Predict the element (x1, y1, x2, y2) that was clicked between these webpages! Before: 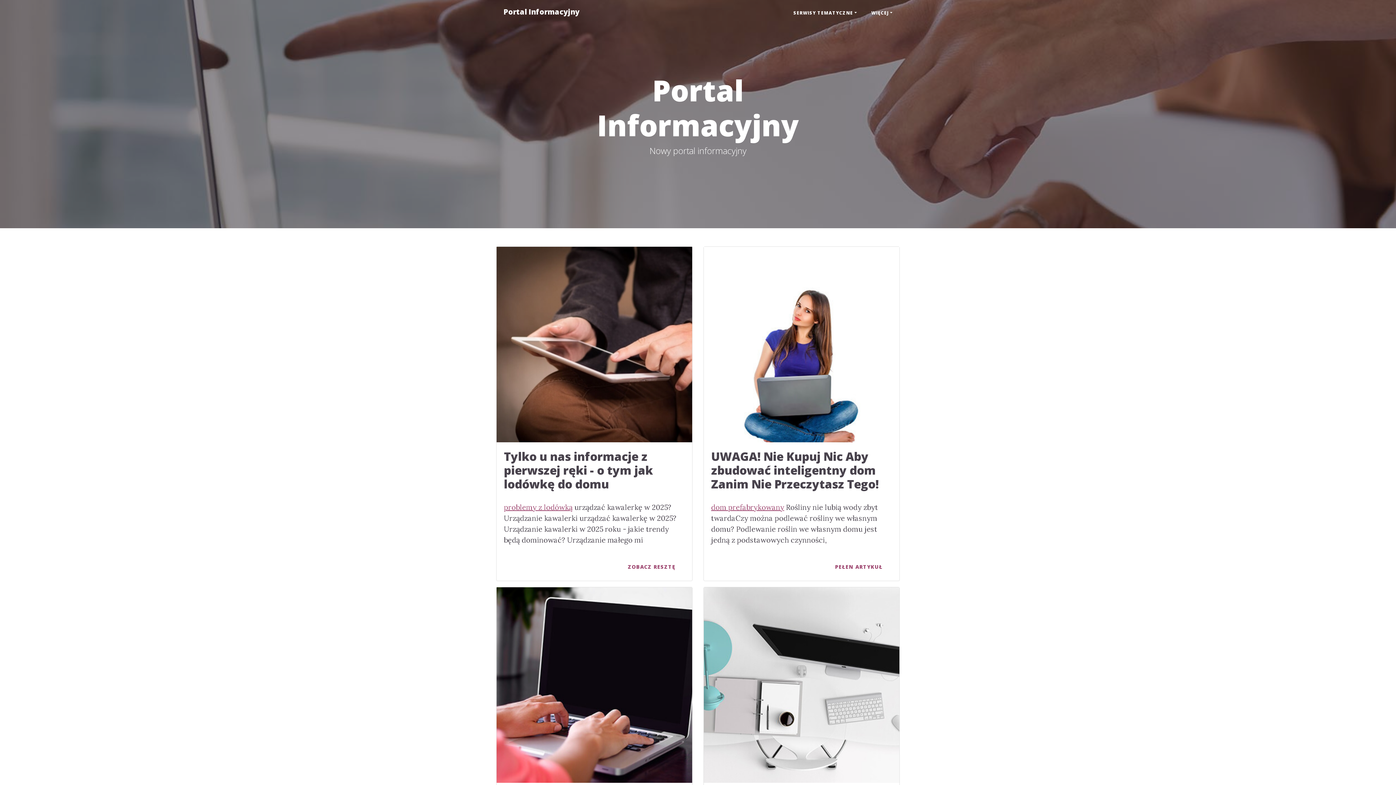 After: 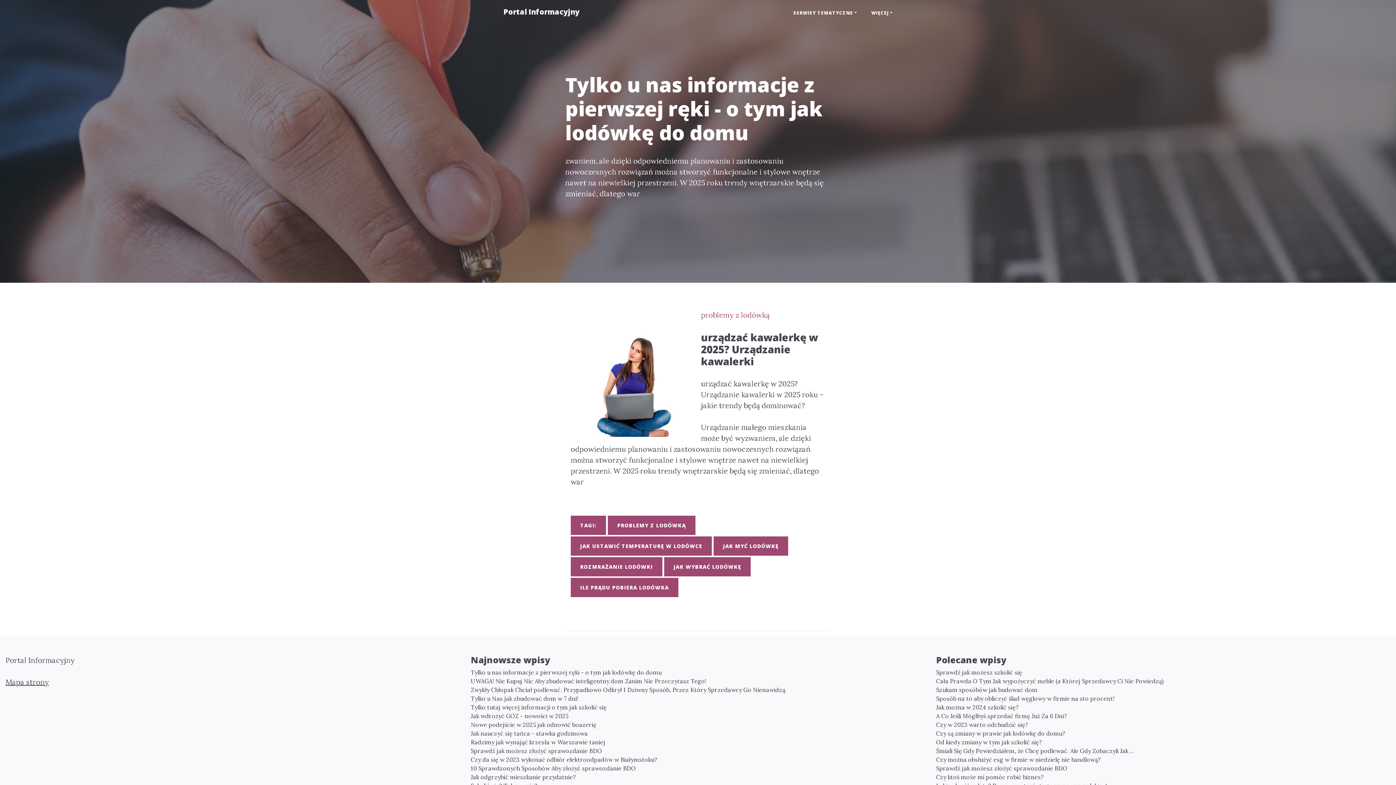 Action: bbox: (496, 246, 692, 442)